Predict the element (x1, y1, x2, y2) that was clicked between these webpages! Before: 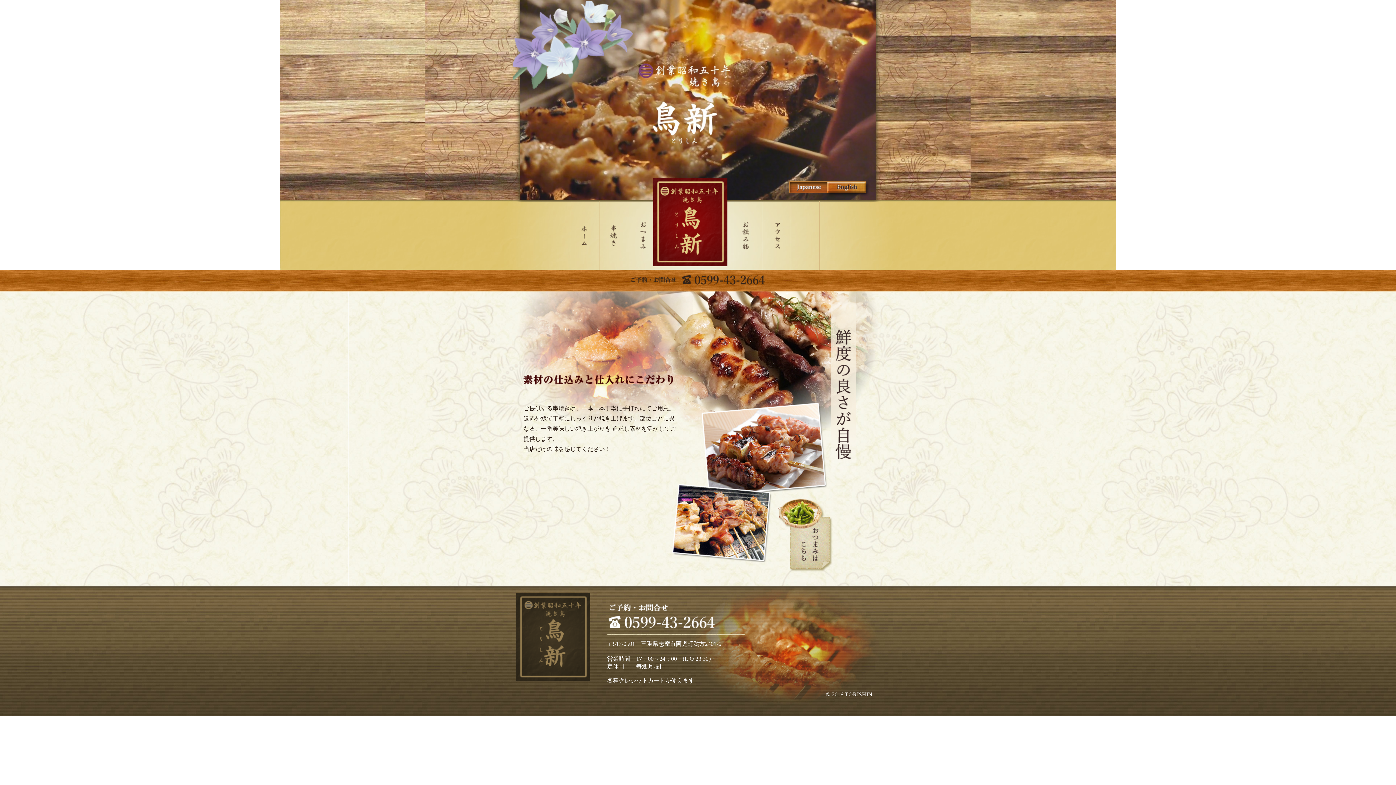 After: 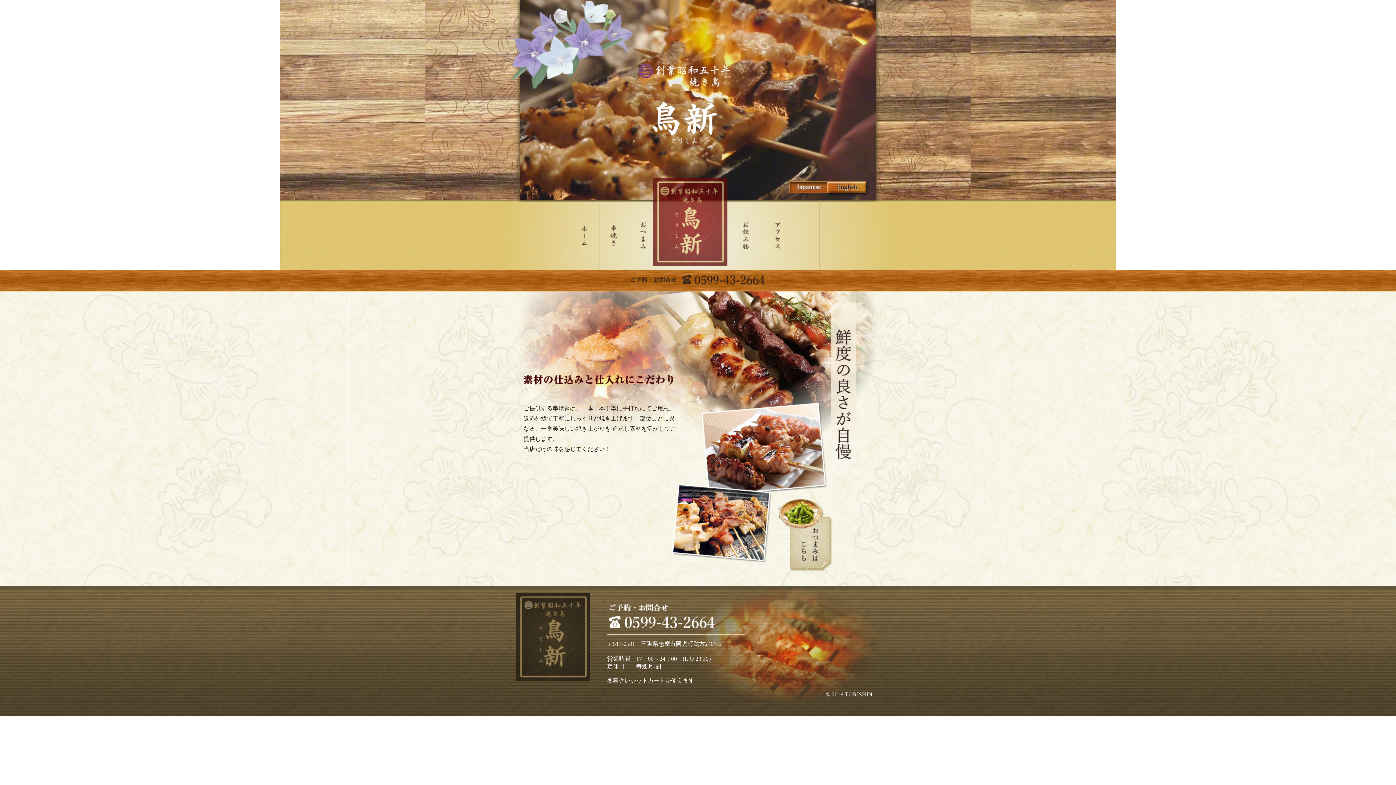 Action: bbox: (653, 261, 727, 267)